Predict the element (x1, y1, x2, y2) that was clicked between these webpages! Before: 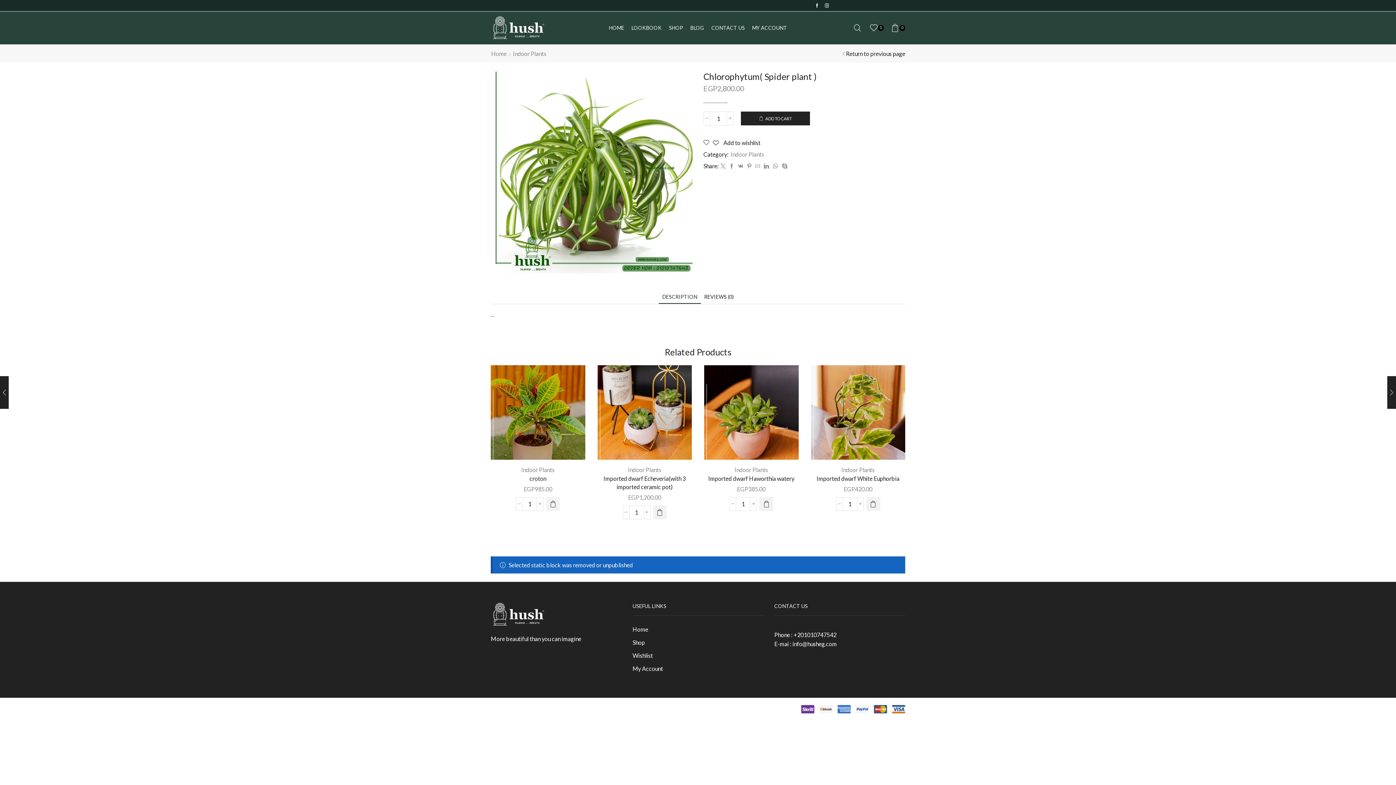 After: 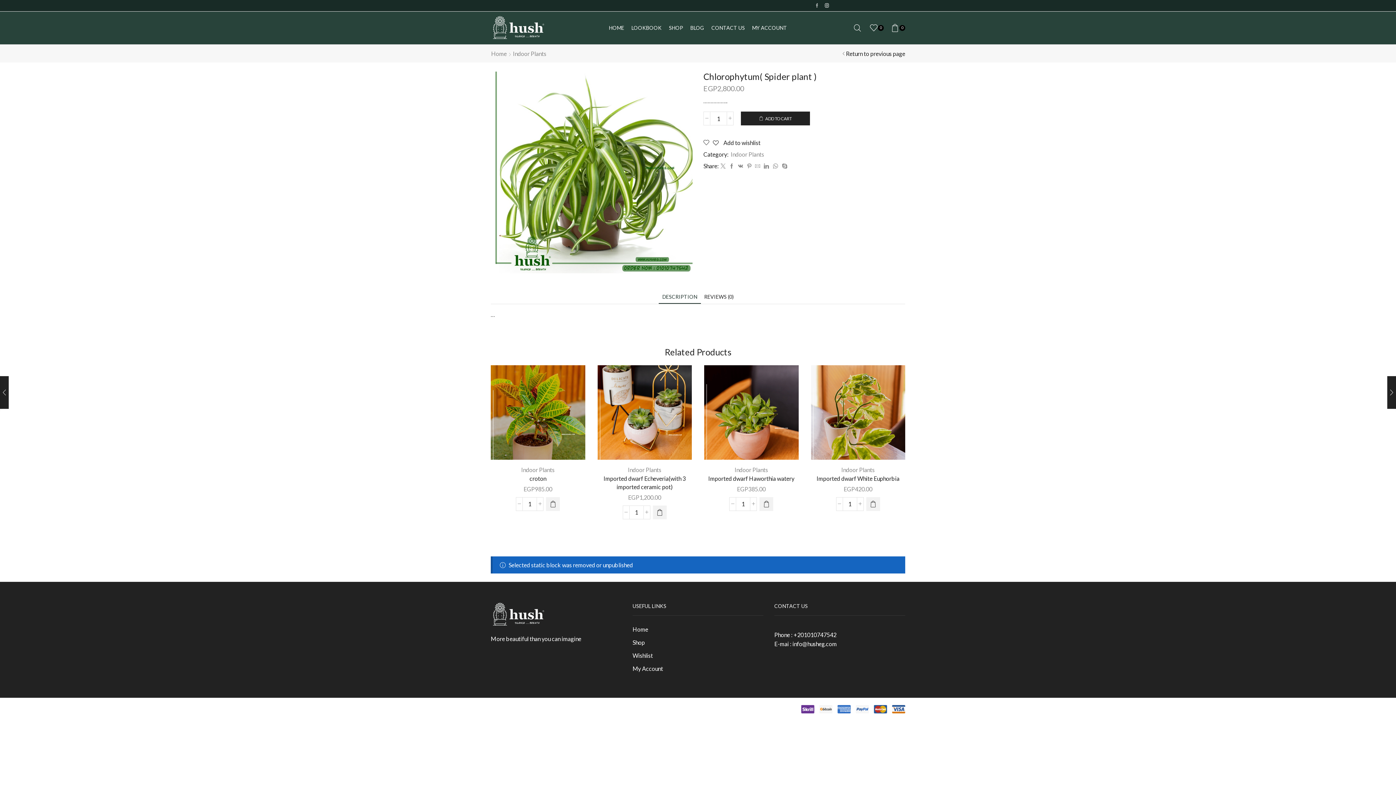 Action: bbox: (815, 3, 819, 7)